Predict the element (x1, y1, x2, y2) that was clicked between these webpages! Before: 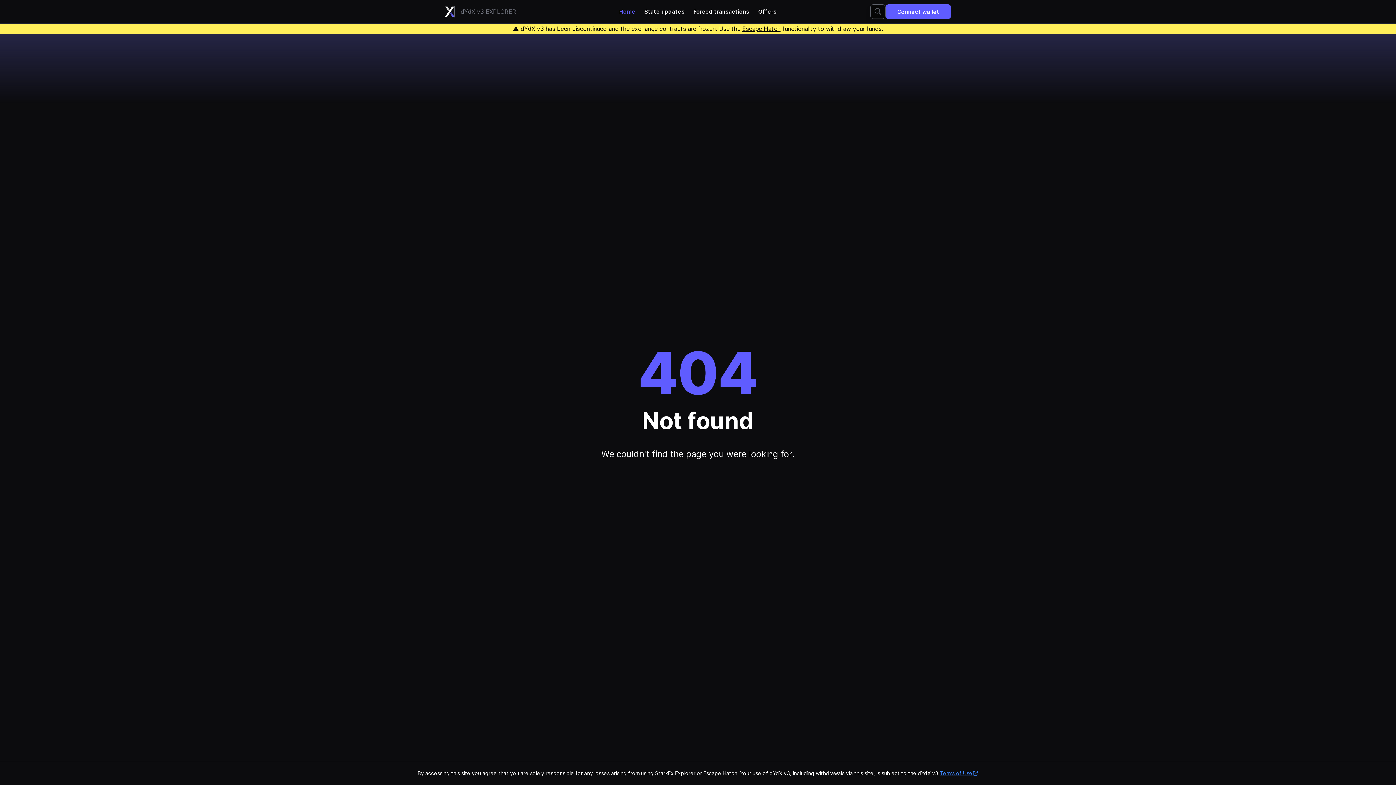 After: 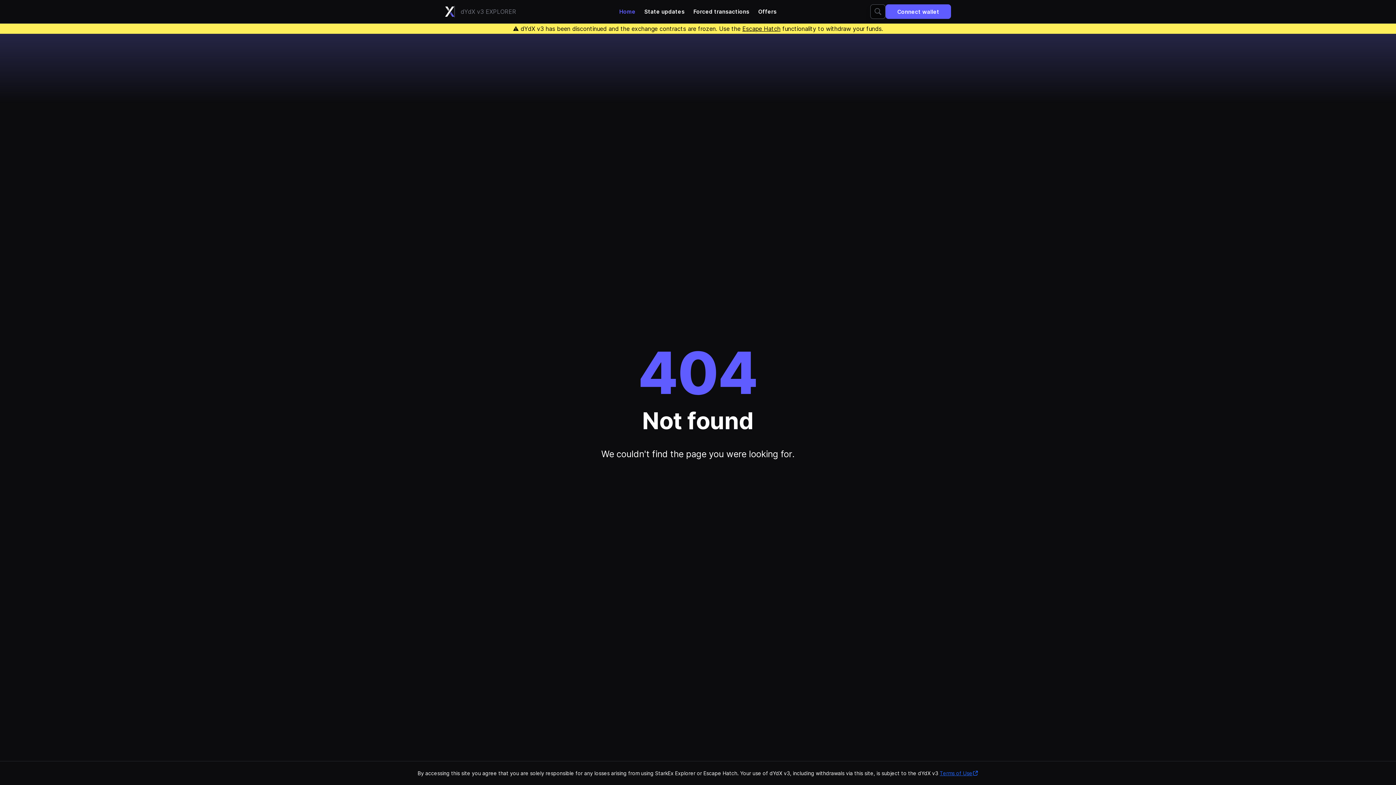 Action: label: Terms of Use bbox: (940, 770, 978, 776)